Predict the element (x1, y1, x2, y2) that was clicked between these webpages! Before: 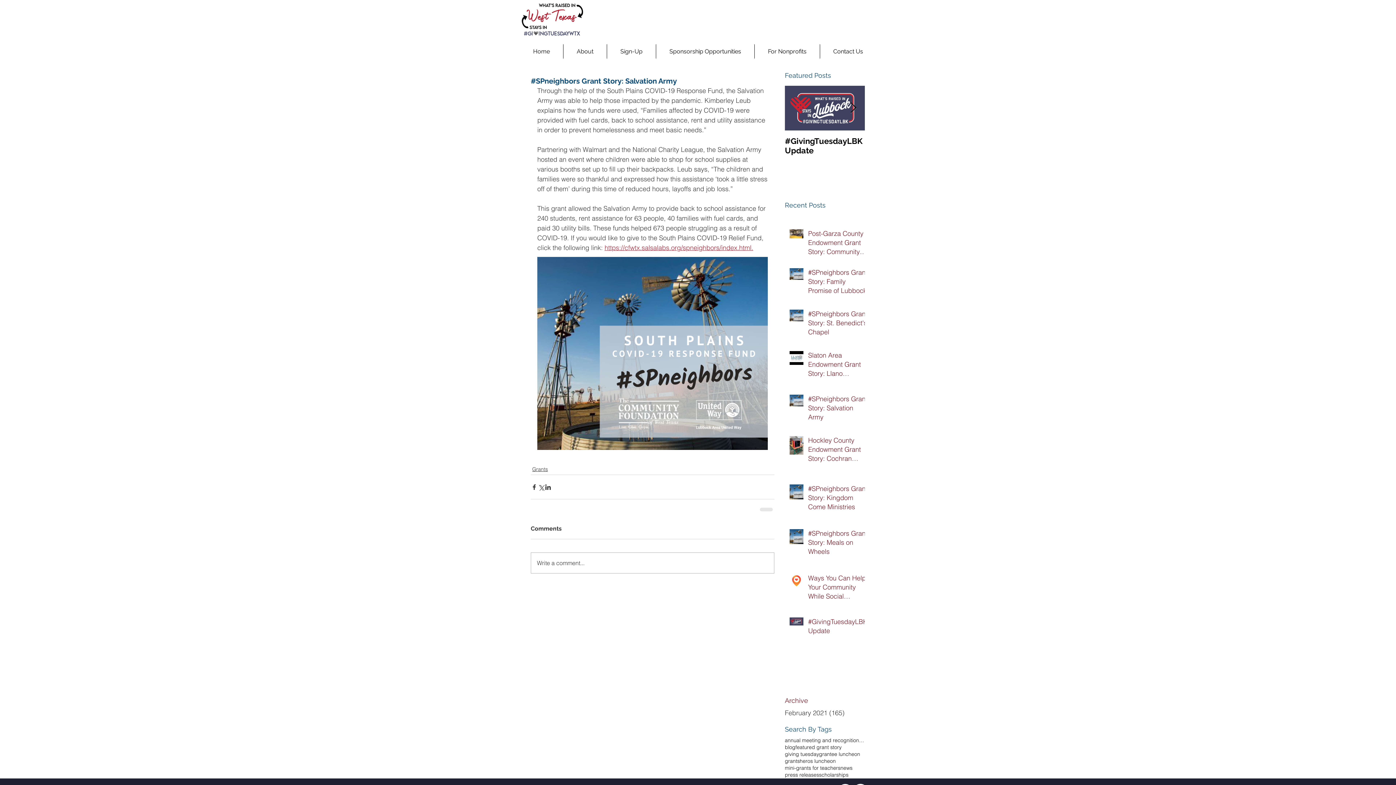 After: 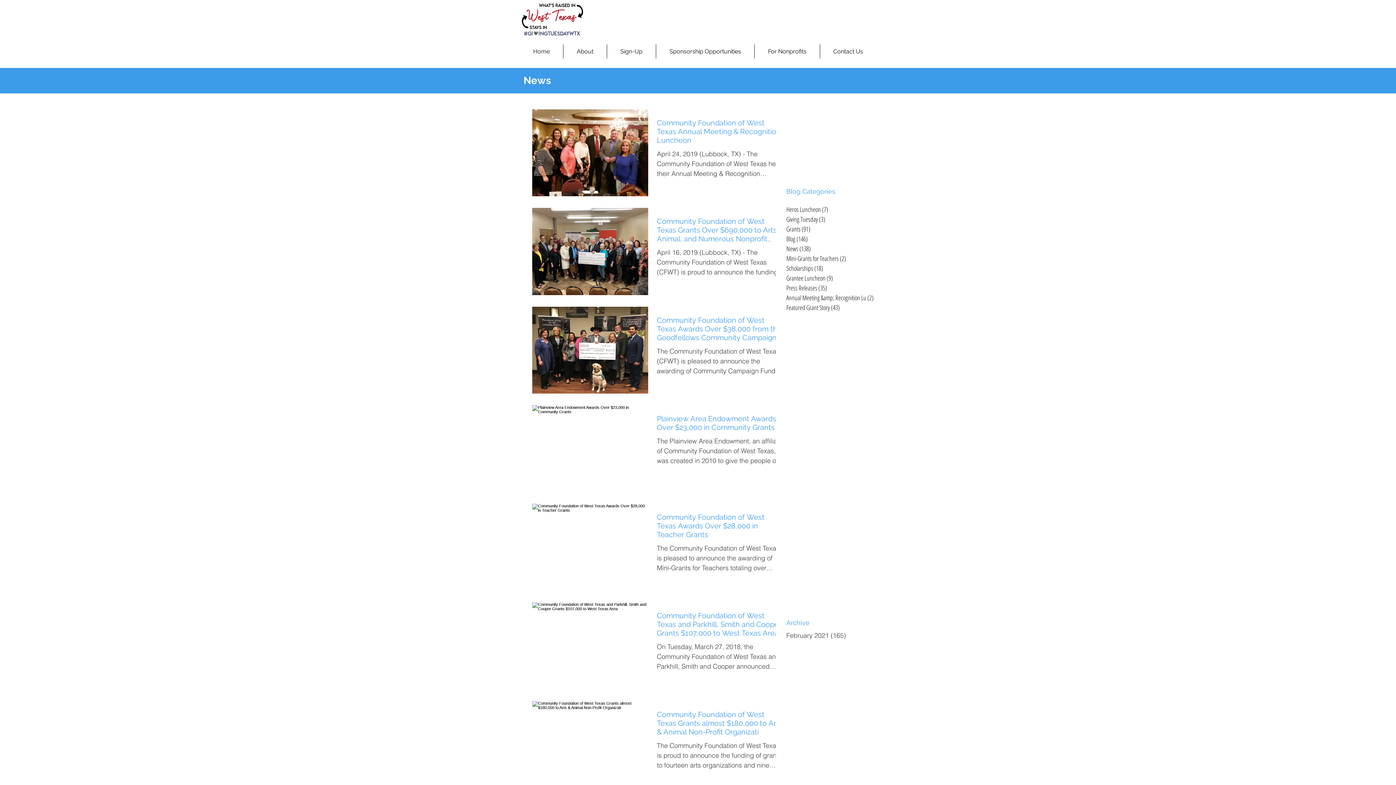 Action: label: press releases bbox: (785, 771, 819, 778)